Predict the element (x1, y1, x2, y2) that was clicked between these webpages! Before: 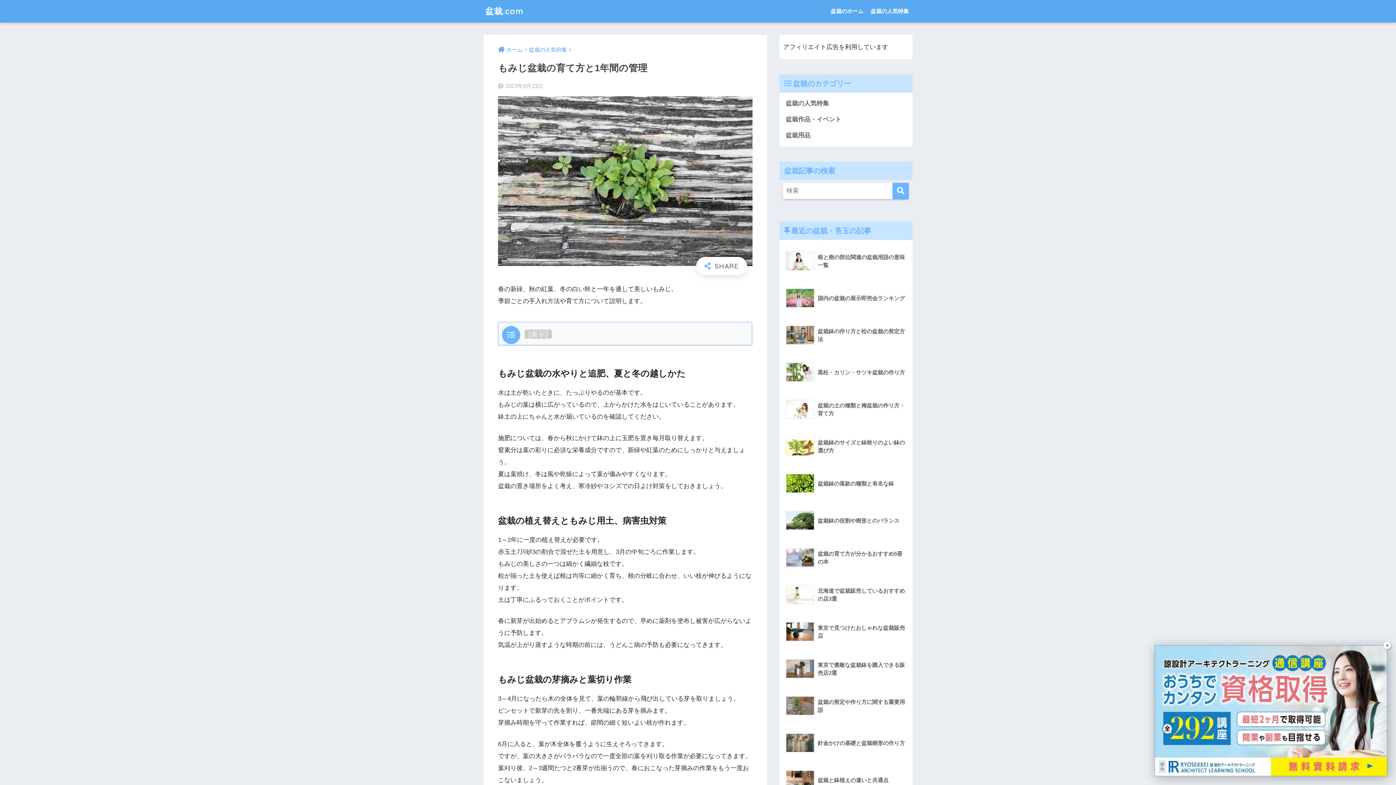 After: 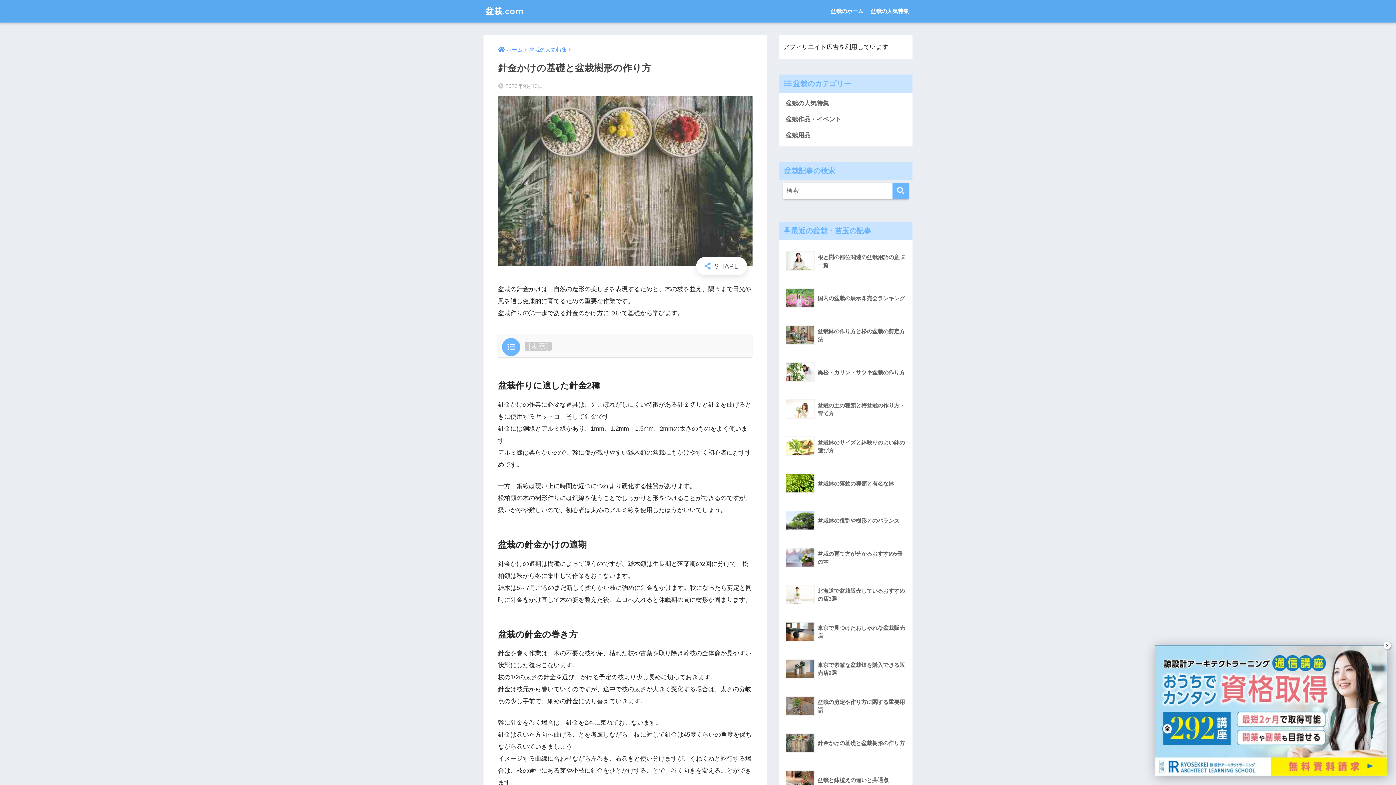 Action: bbox: (783, 724, 908, 762) label: 	針金かけの基礎と盆栽樹形の作り方